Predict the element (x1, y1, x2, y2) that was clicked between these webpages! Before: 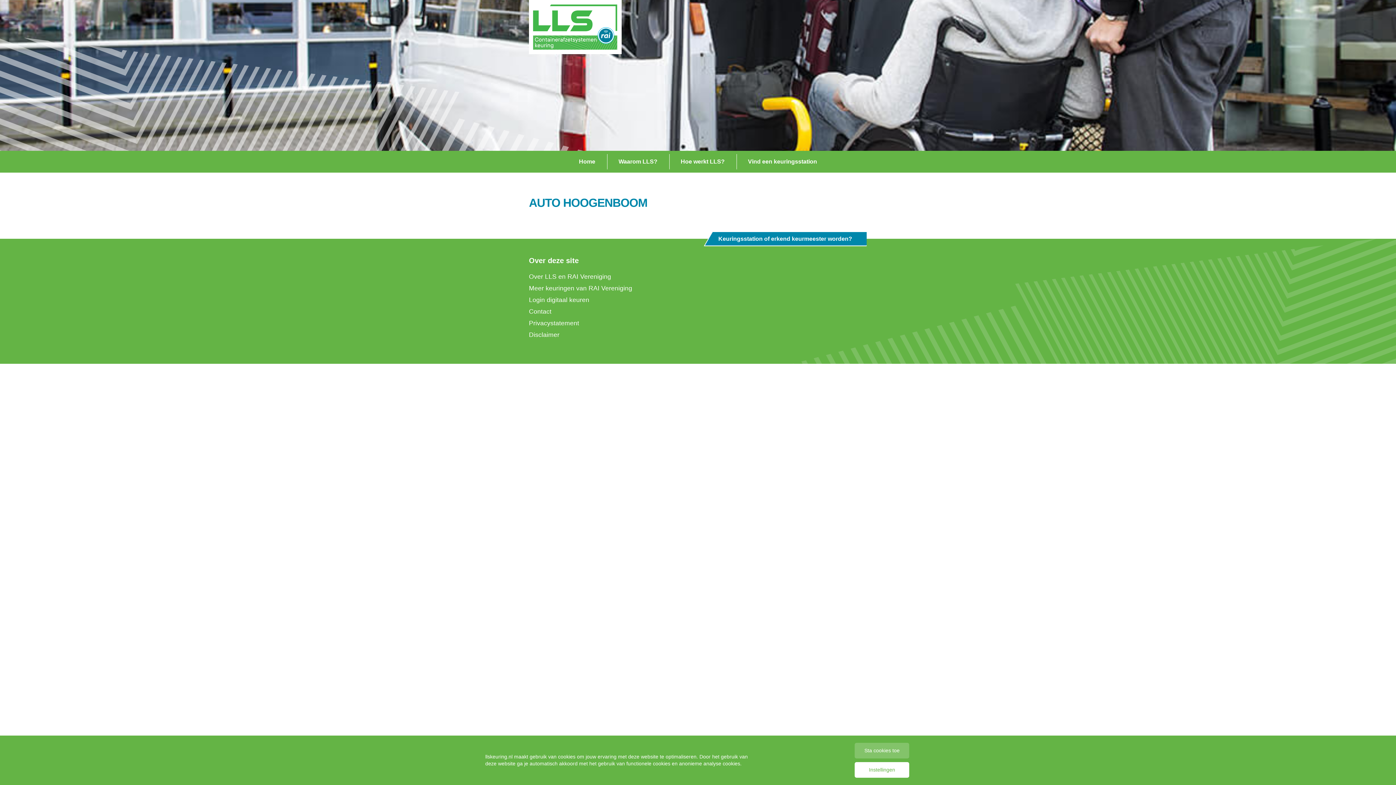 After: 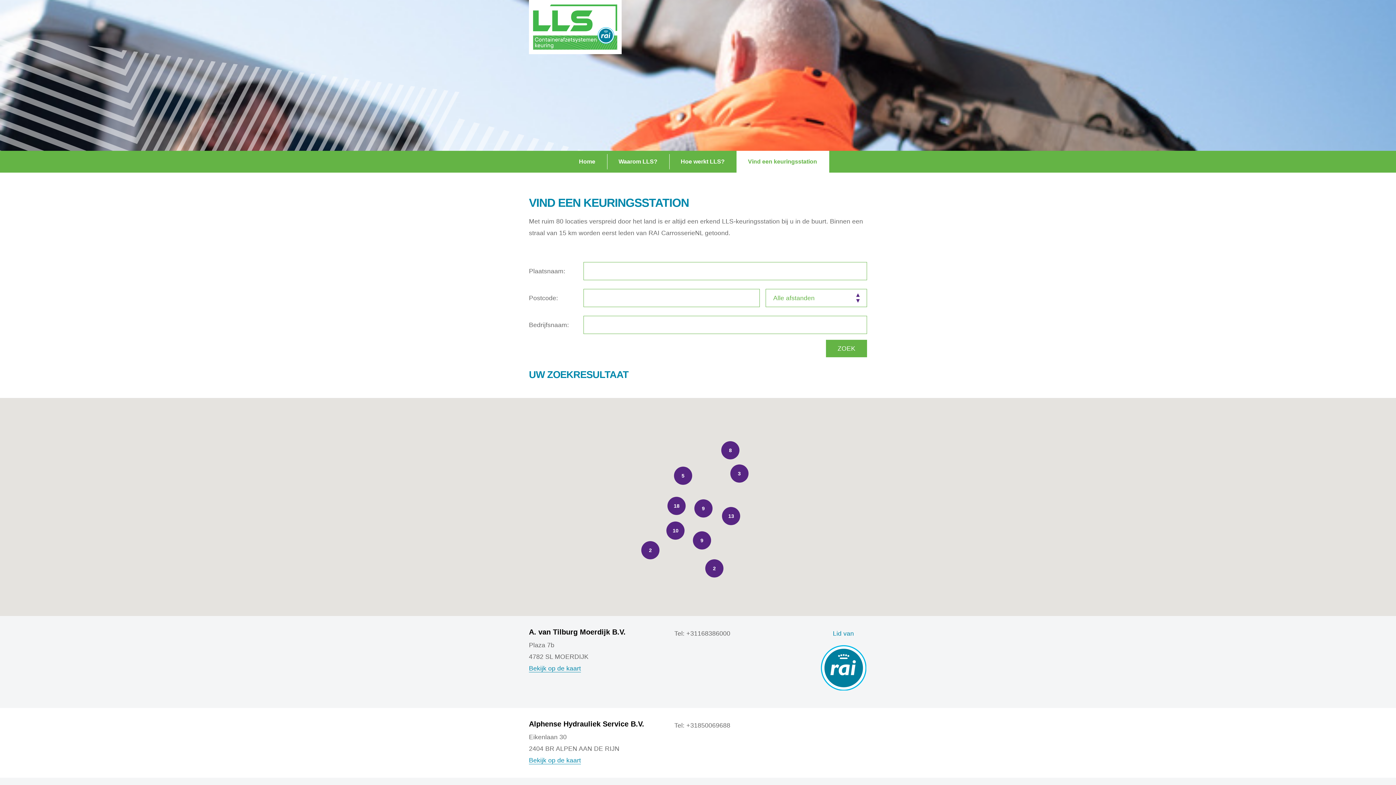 Action: label: Vind een keuringsstation bbox: (748, 156, 817, 167)